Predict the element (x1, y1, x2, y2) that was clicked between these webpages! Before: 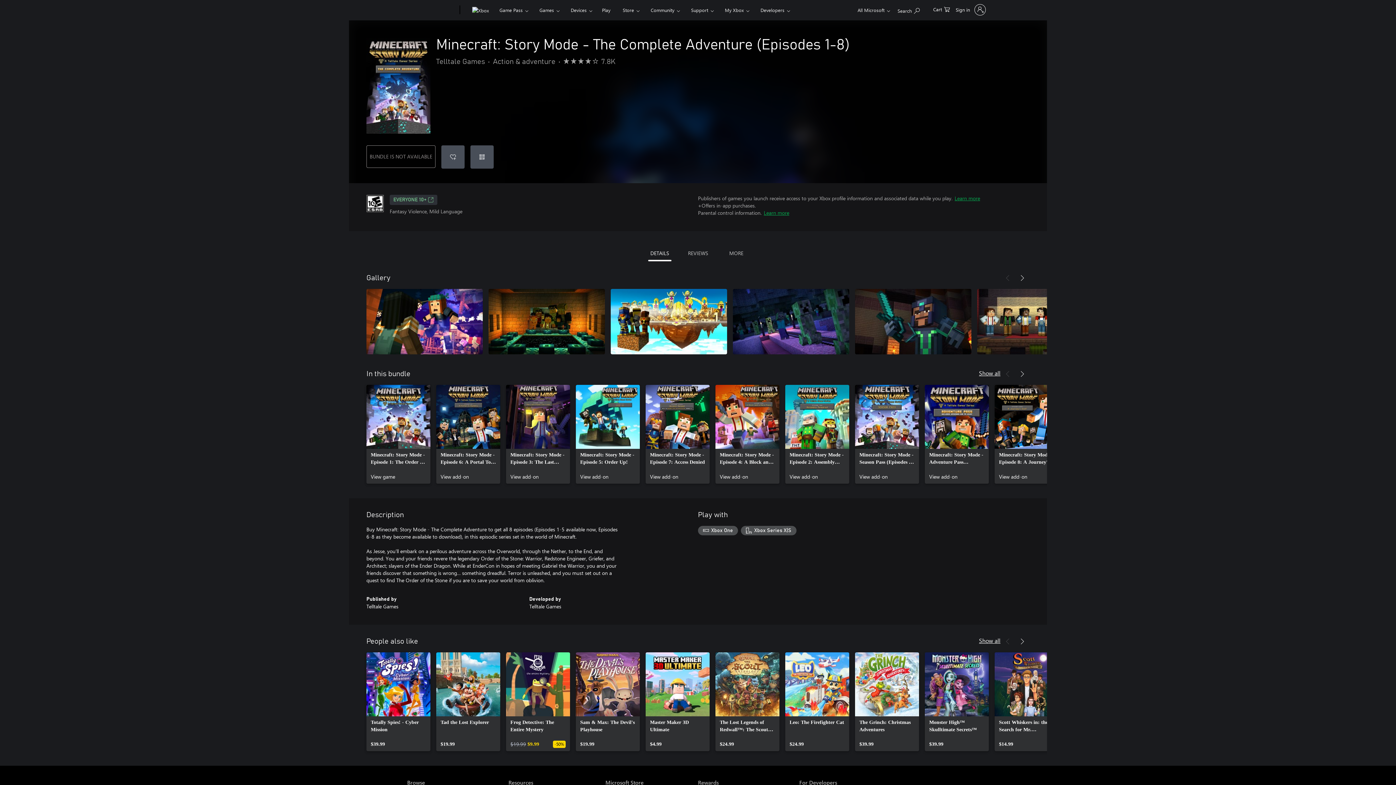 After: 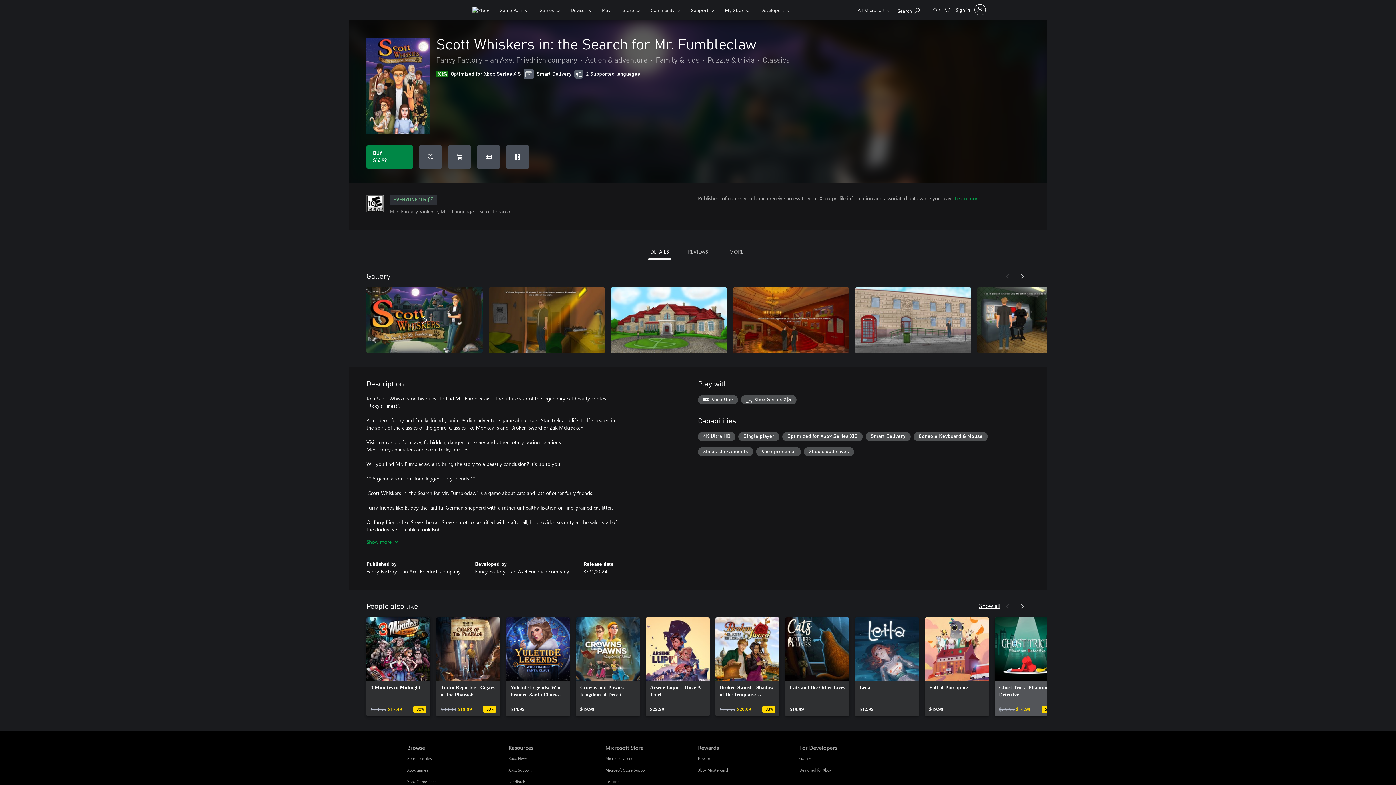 Action: label: Scott Whiskers in: the Search for Mr. Fumbleclaw, $14.99 bbox: (994, 652, 1058, 751)